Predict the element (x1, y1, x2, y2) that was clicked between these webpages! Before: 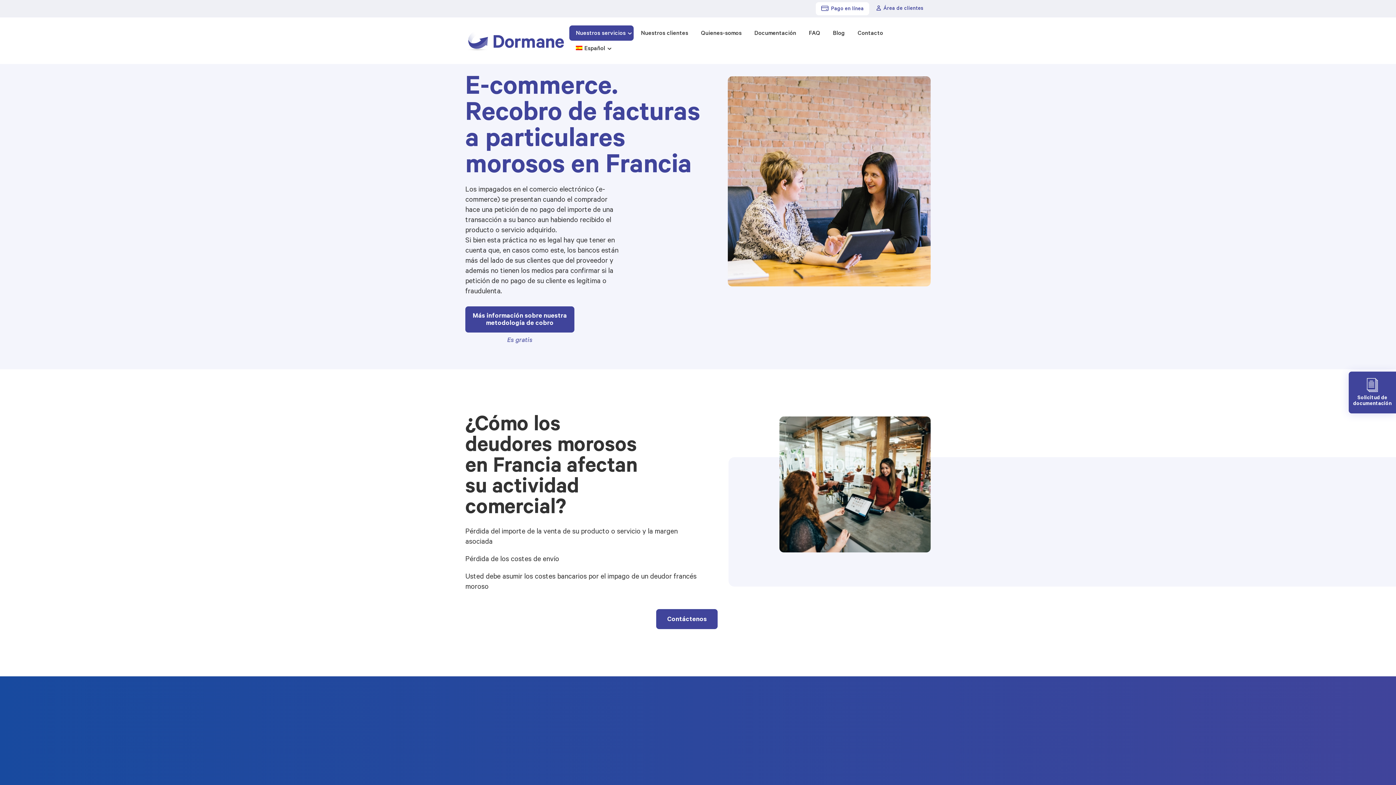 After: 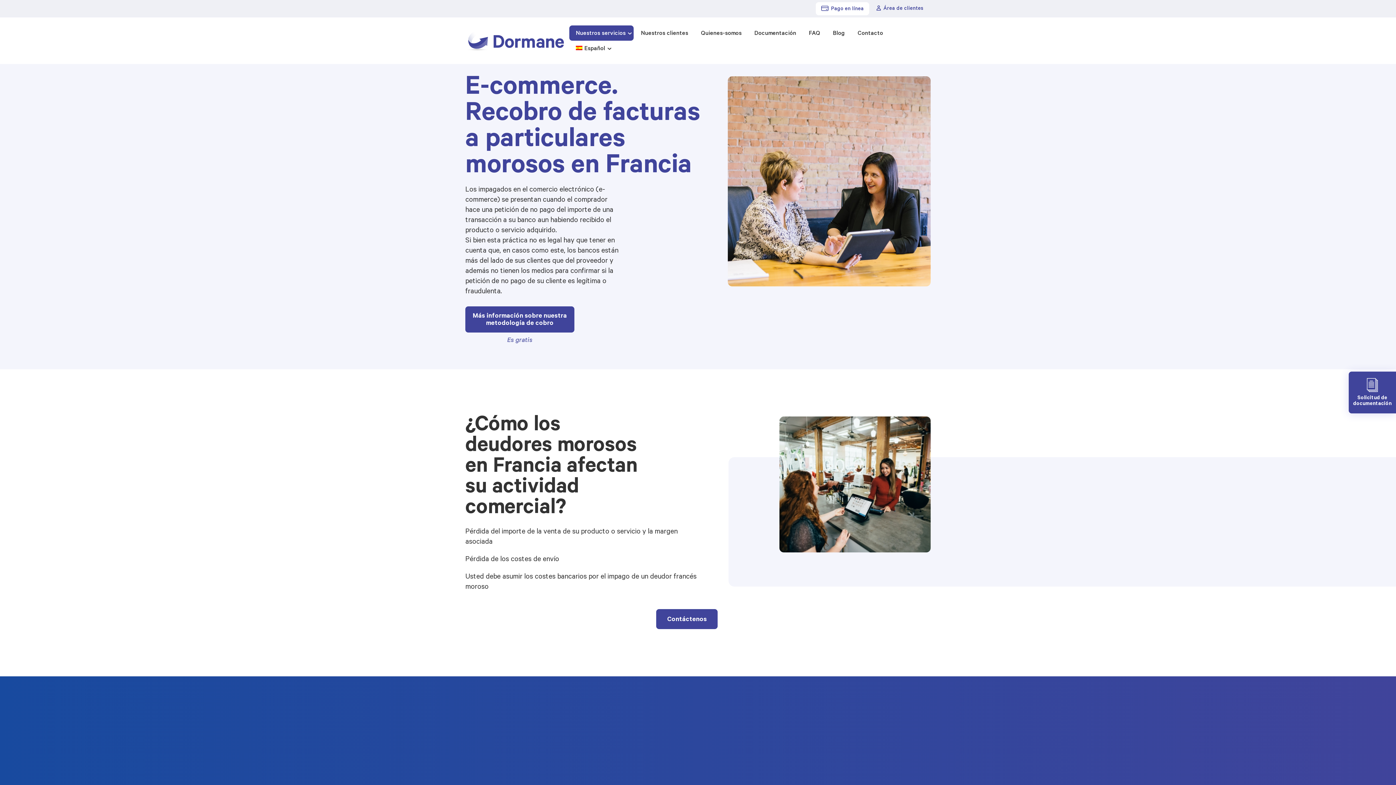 Action: label: Español bbox: (569, 40, 613, 56)